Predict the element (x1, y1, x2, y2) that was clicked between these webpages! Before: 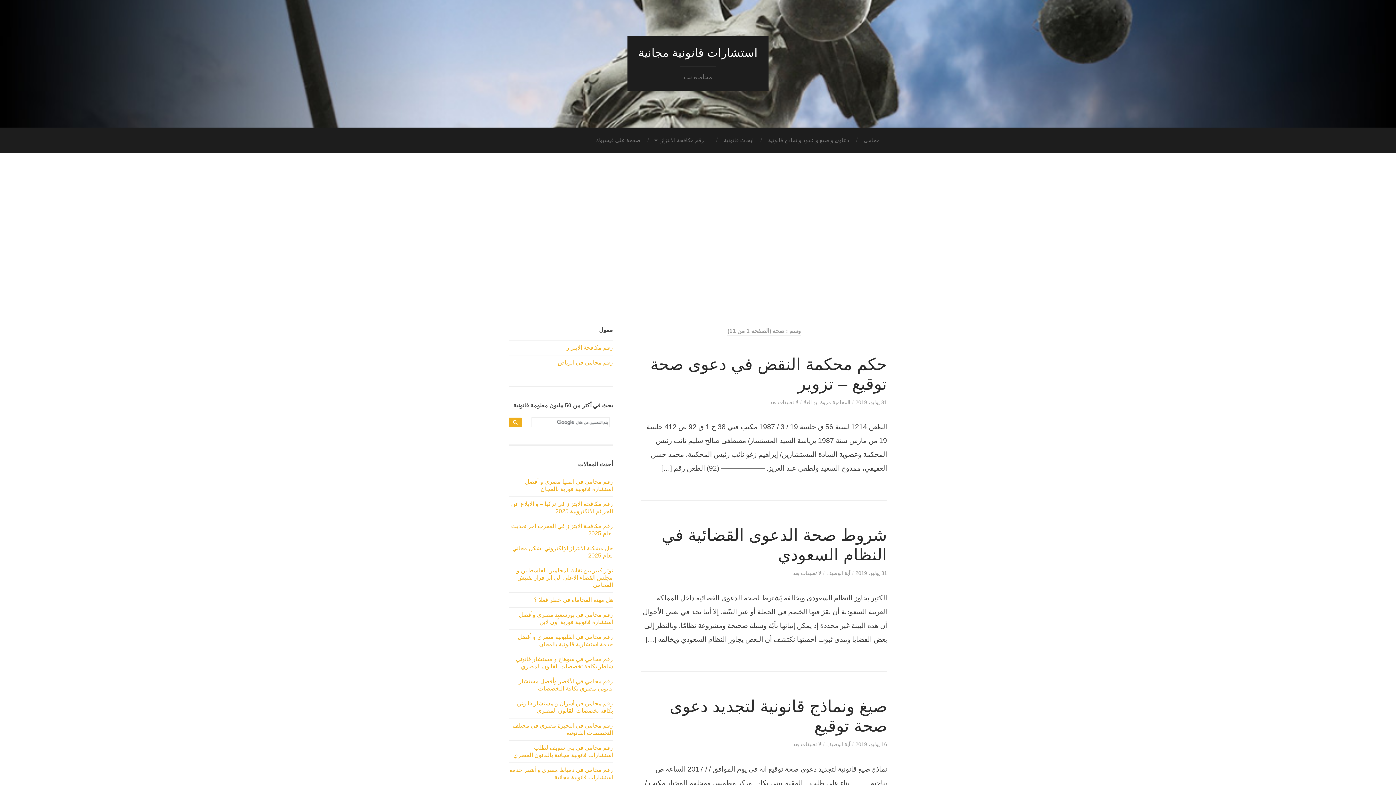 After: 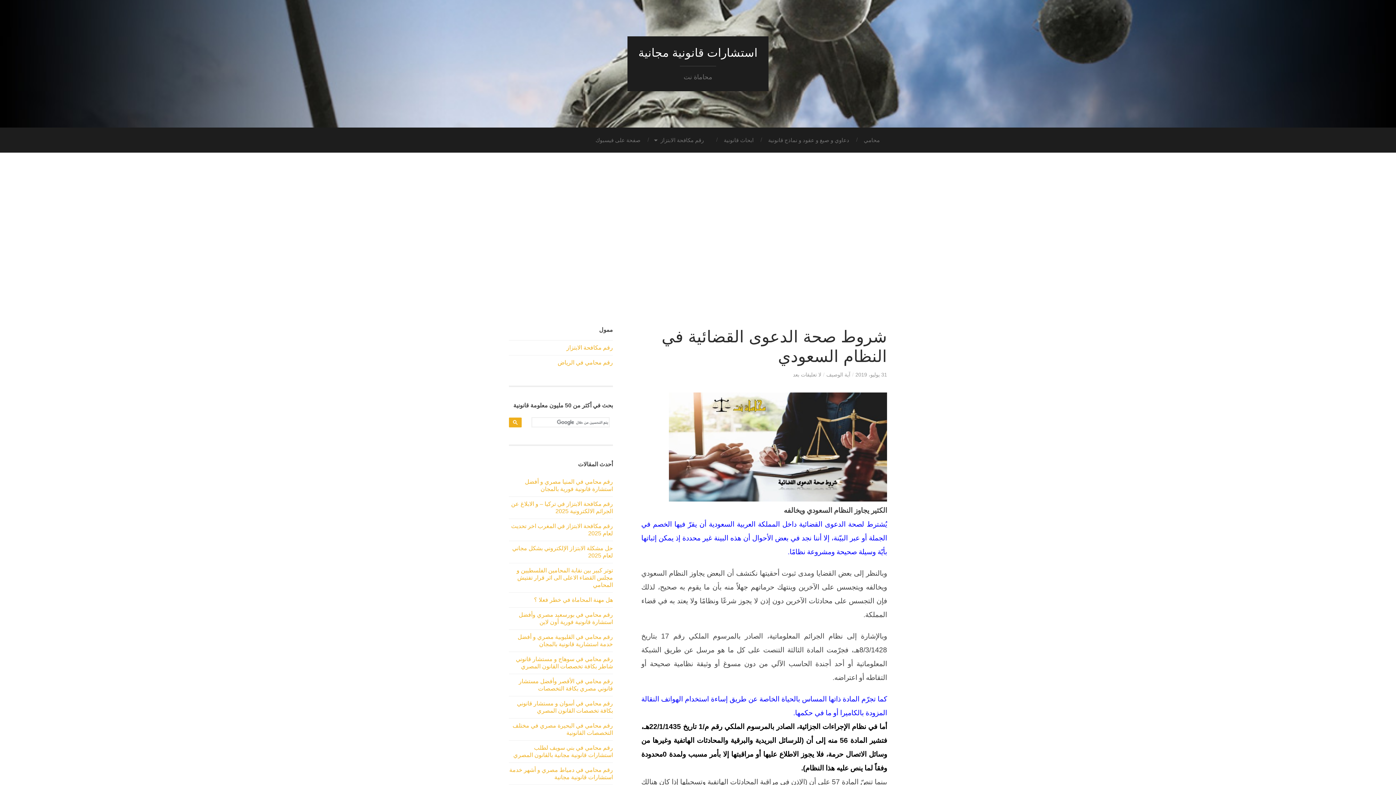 Action: label: 31 يوليو، 2019 bbox: (855, 570, 887, 576)